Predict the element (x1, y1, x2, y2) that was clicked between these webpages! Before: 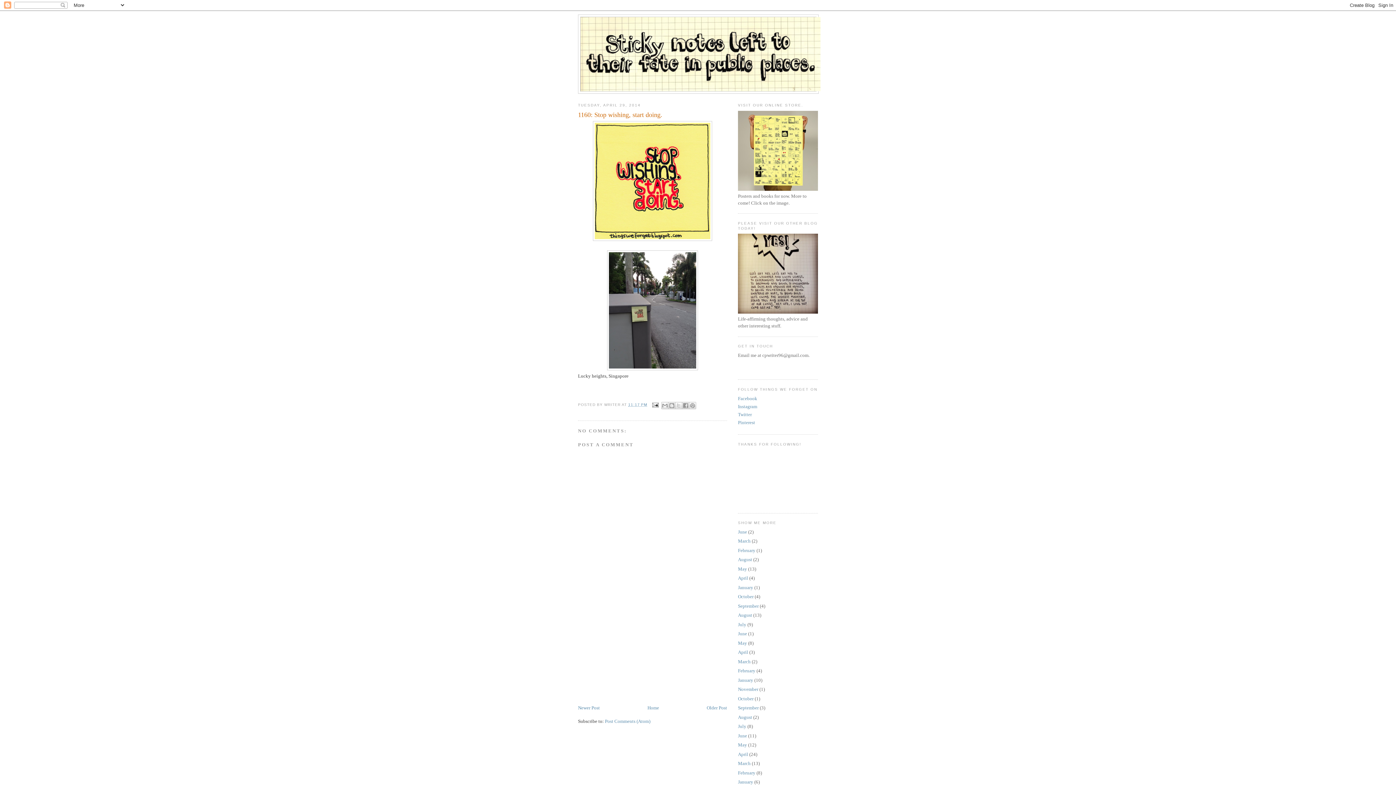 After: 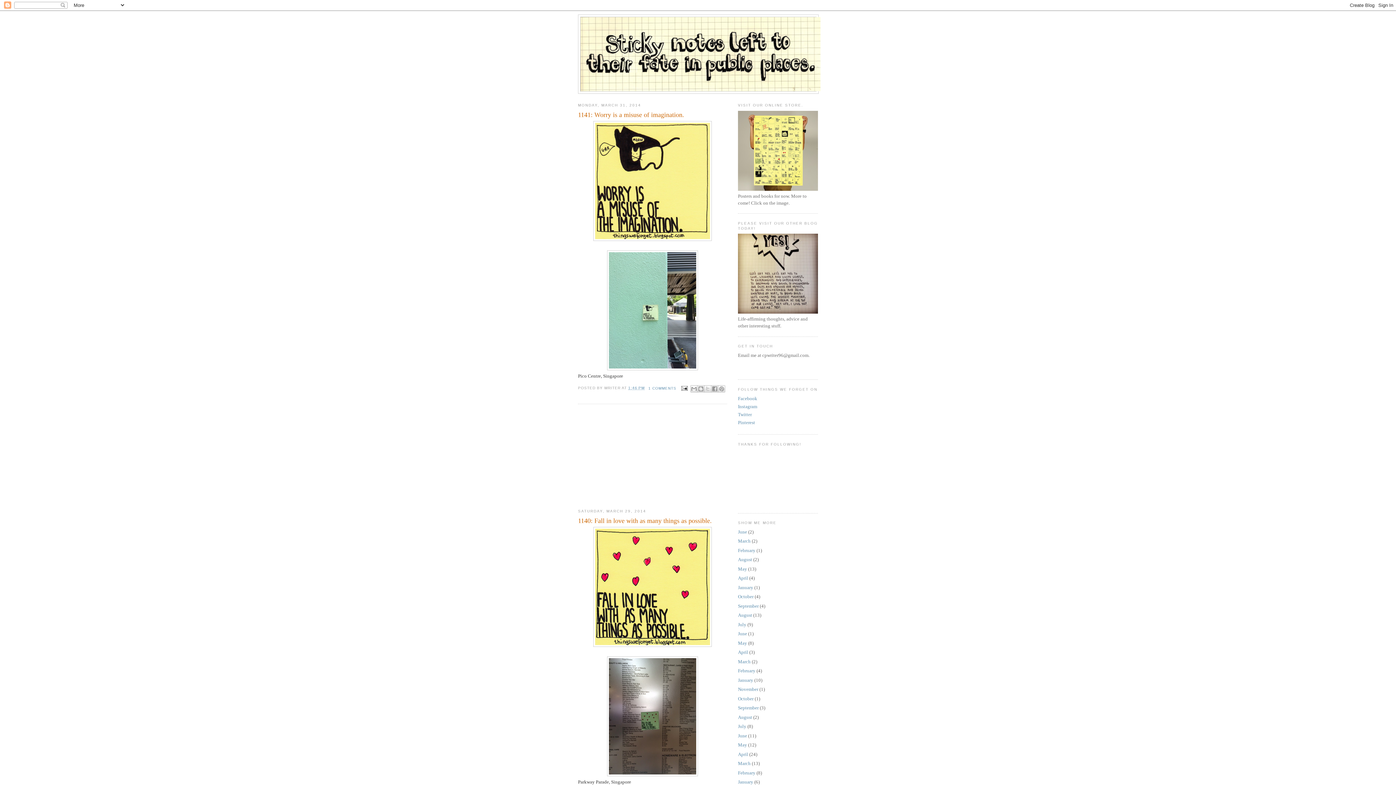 Action: label: March bbox: (738, 761, 750, 766)